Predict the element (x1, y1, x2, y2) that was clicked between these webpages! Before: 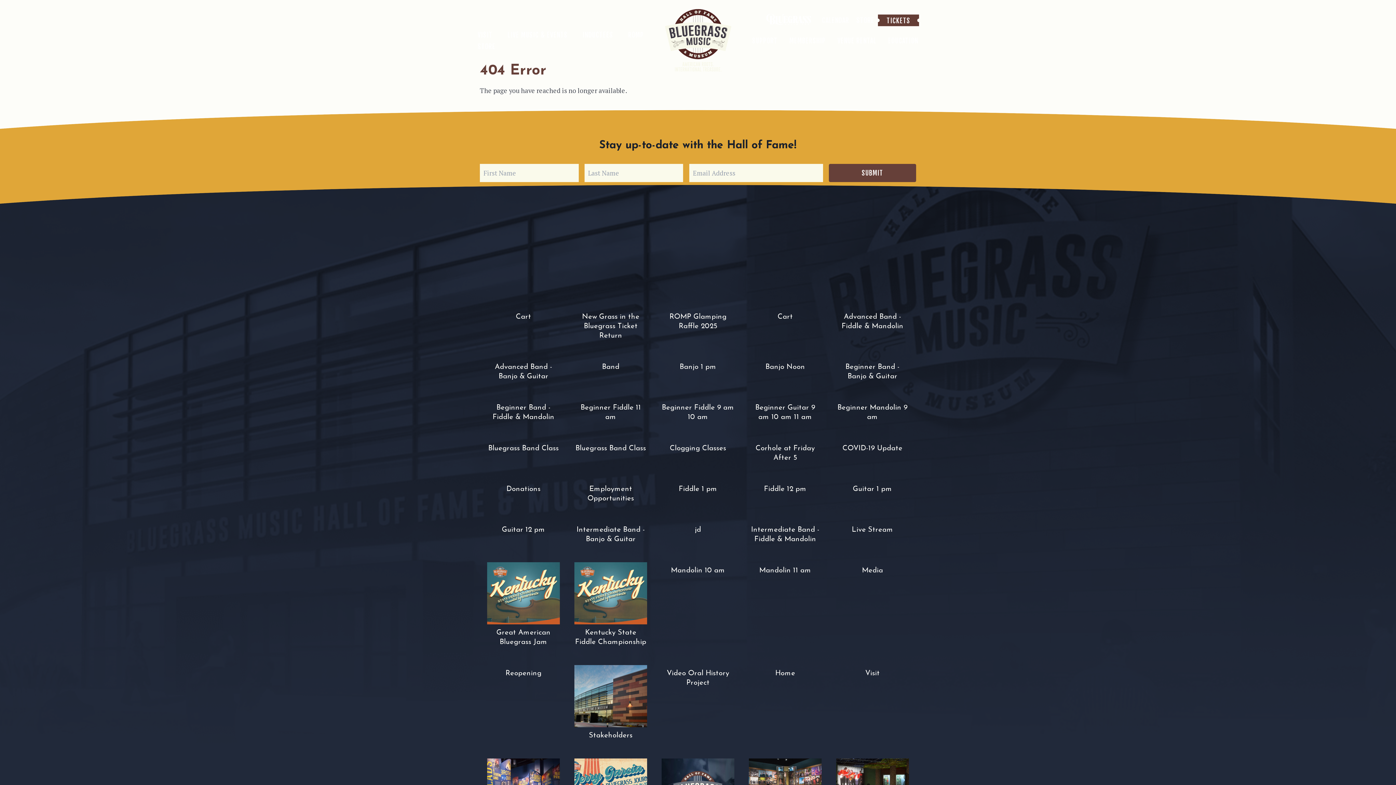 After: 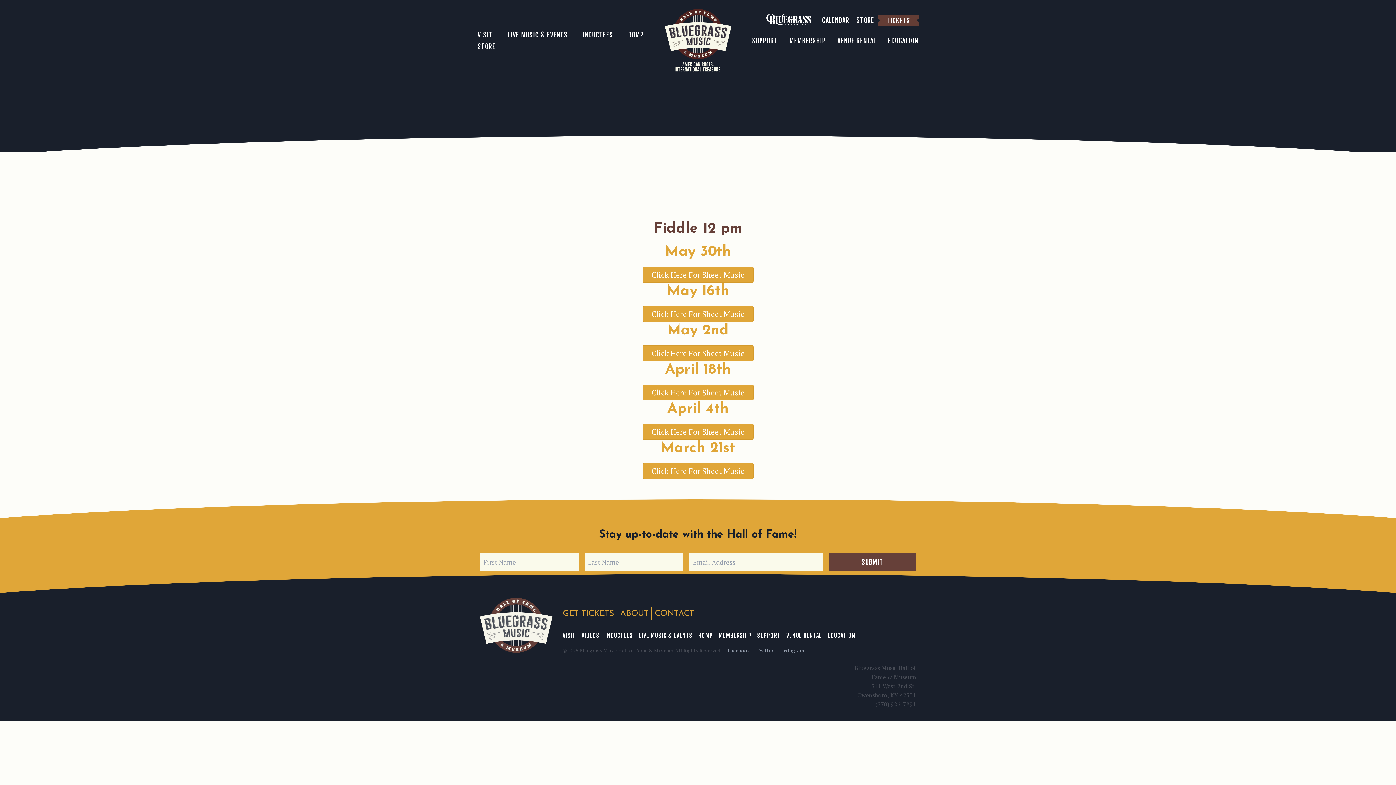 Action: label: Fiddle 12 pm bbox: (749, 481, 821, 494)